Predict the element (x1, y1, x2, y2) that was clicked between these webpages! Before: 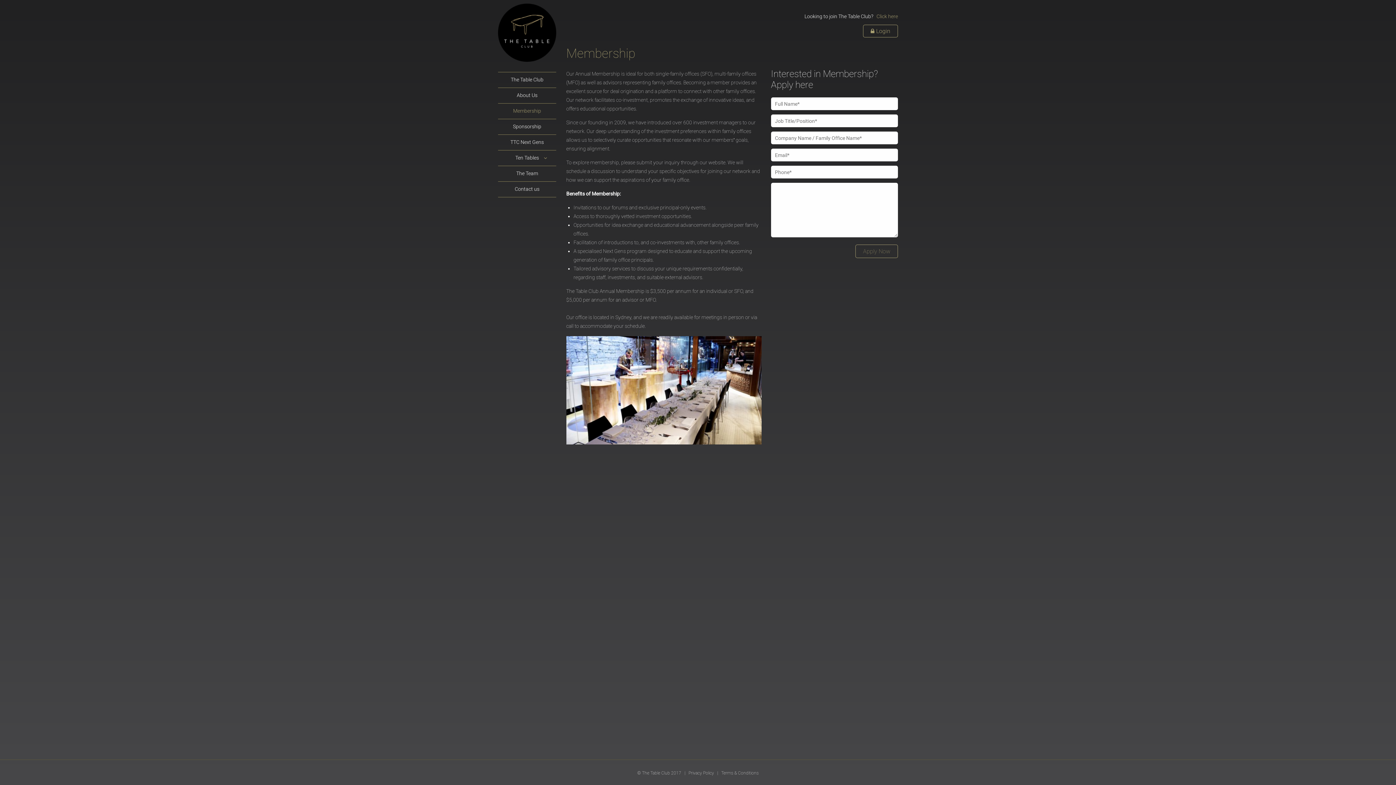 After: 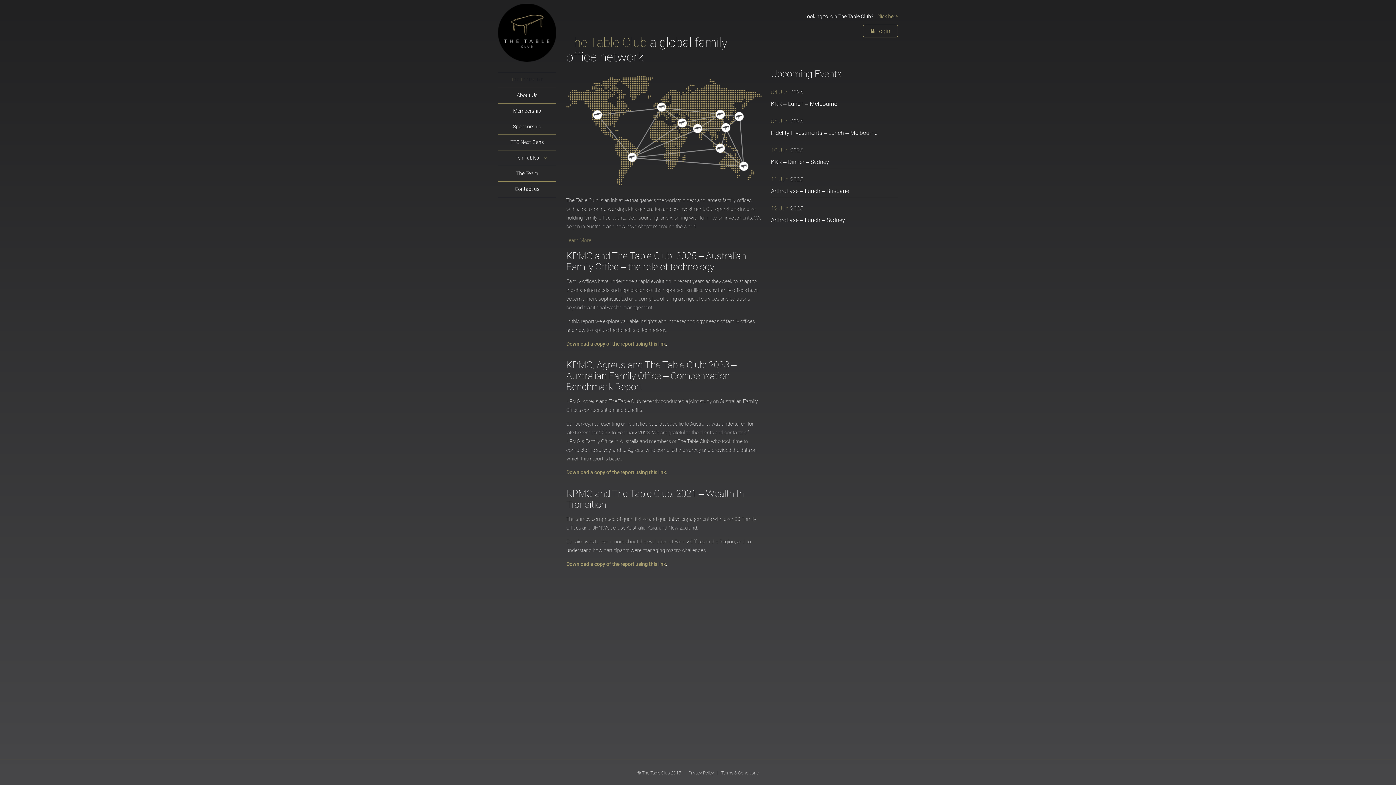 Action: bbox: (498, 3, 556, 64)